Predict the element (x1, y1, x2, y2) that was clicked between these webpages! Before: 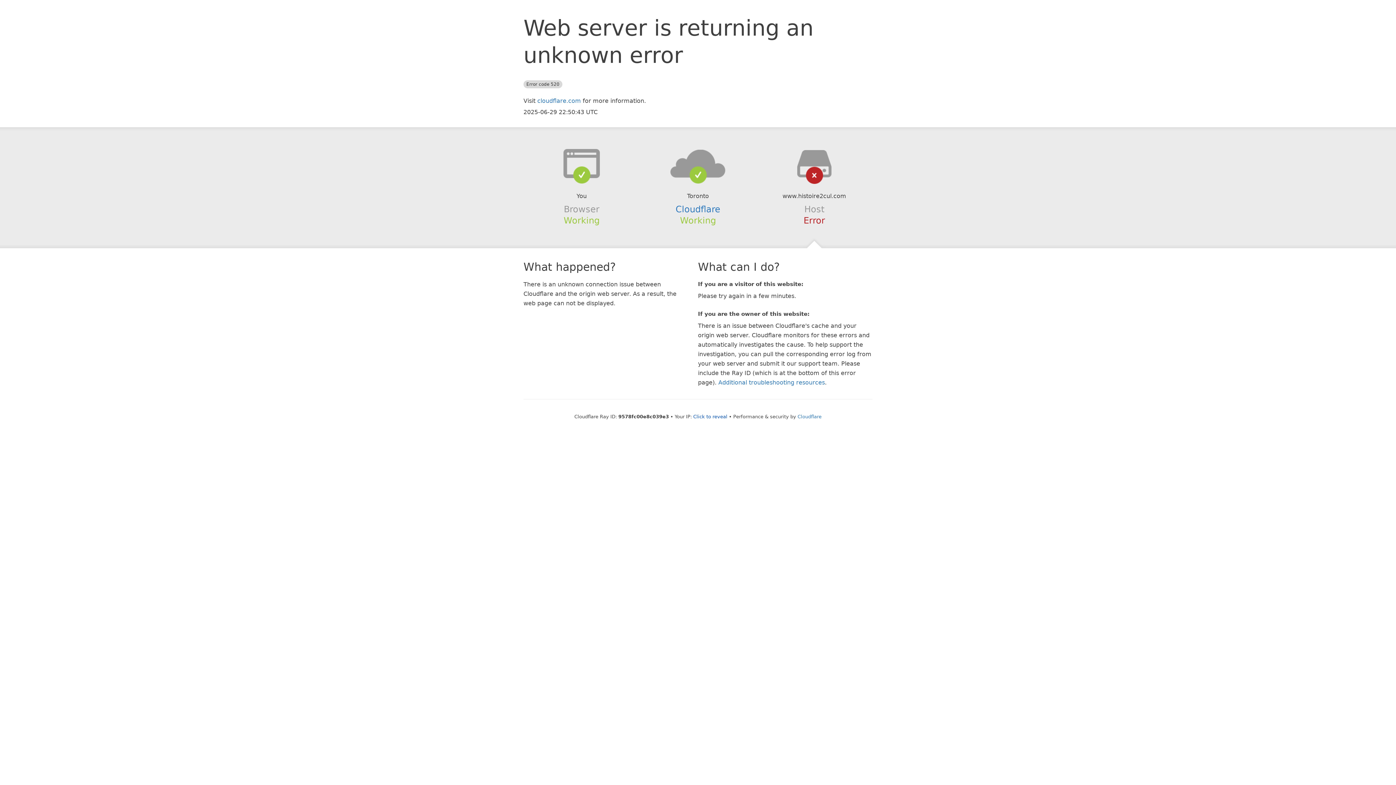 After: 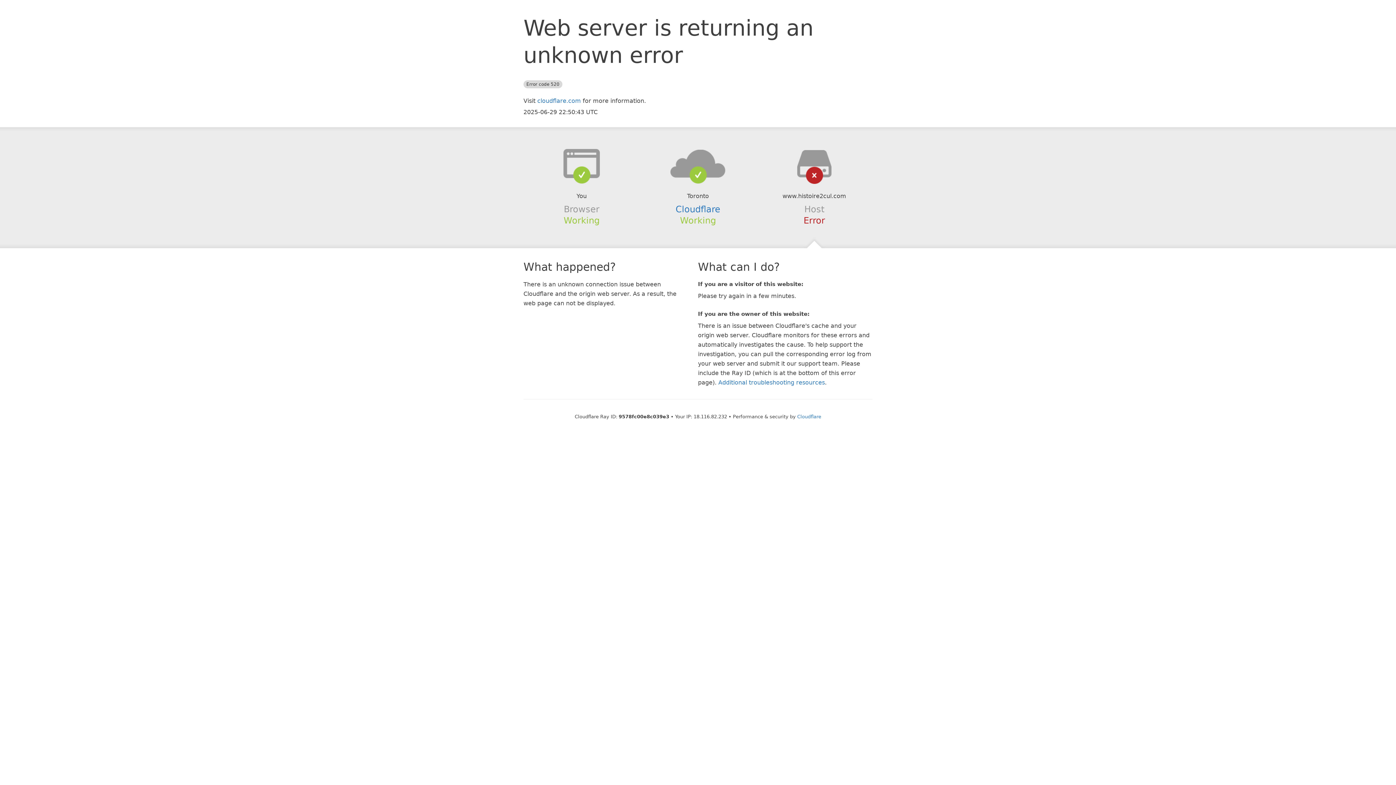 Action: bbox: (693, 414, 727, 419) label: Click to reveal